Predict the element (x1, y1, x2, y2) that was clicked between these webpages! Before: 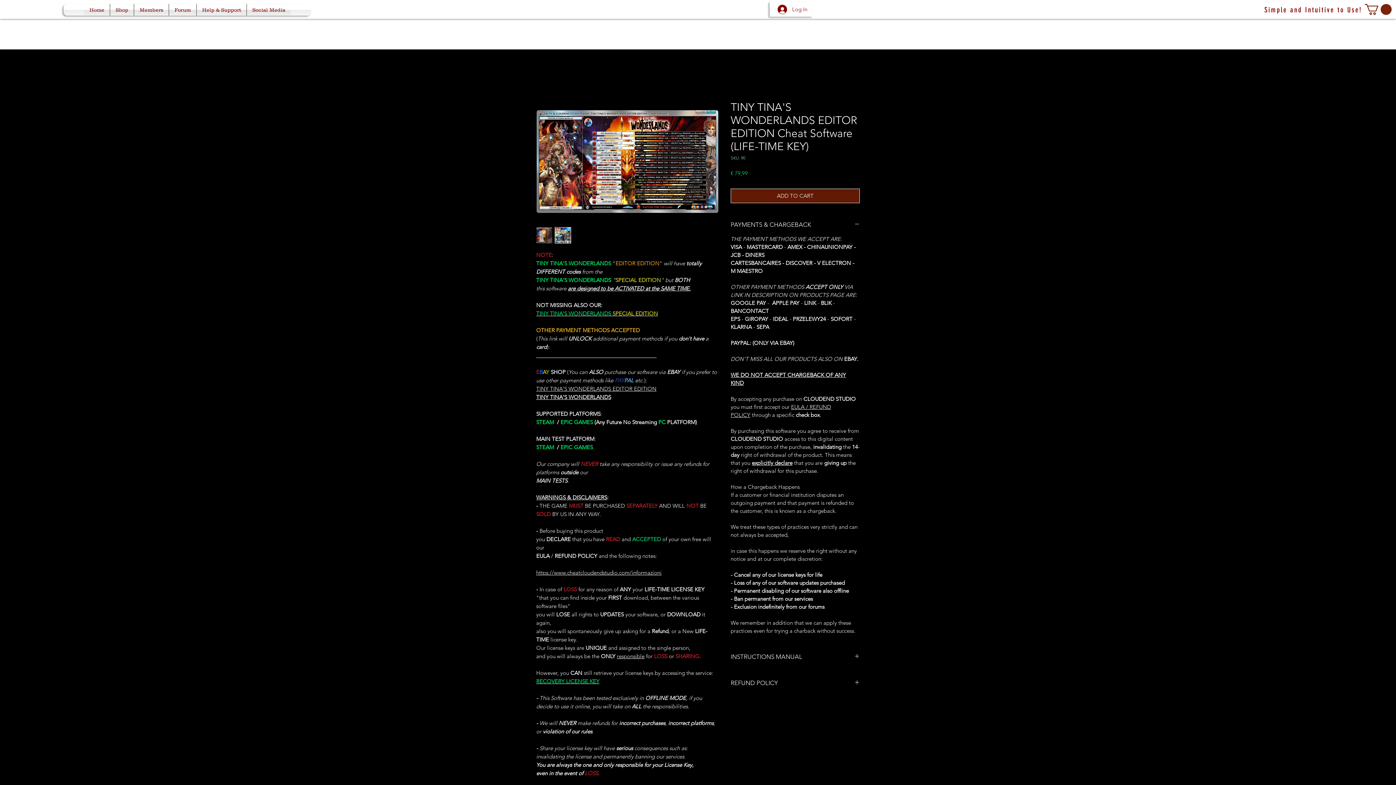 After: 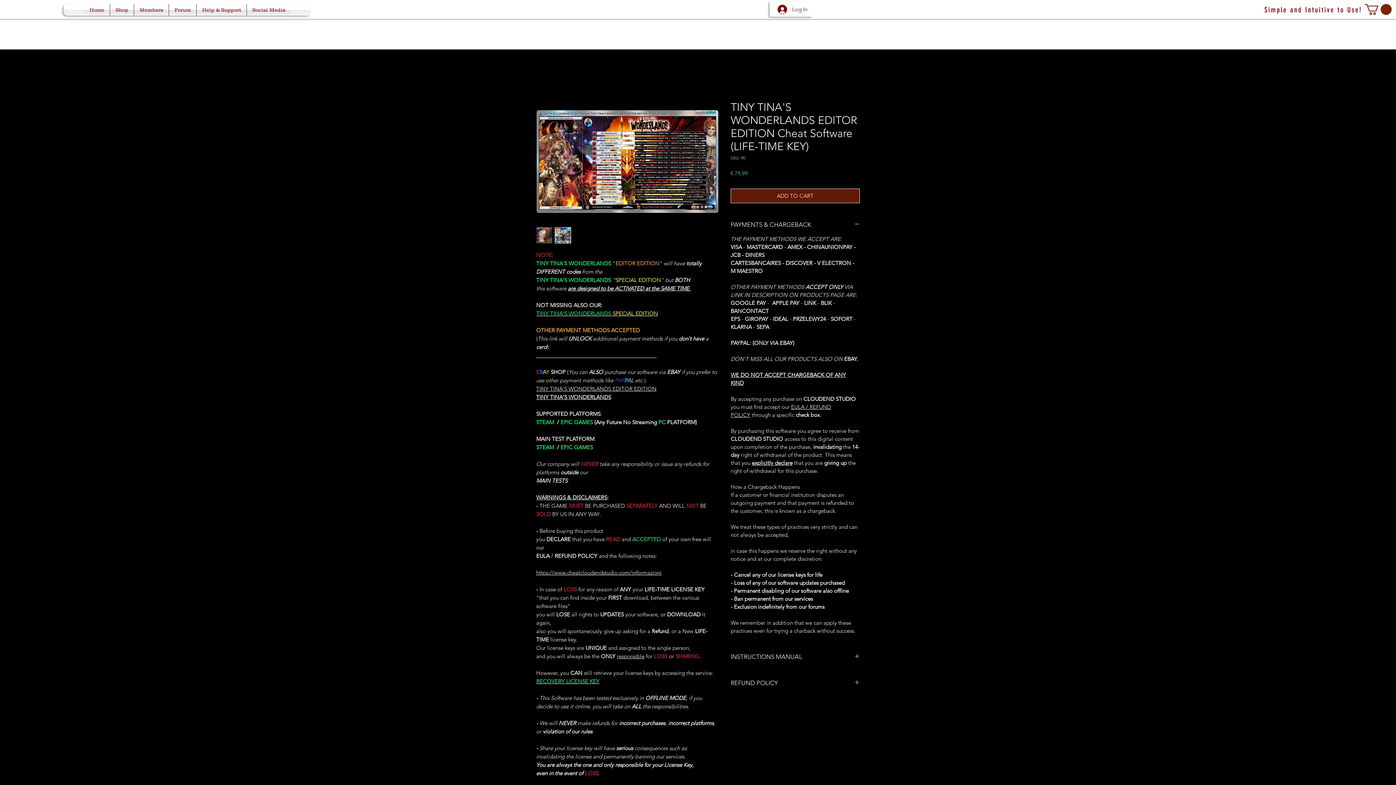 Action: label: TINY TINA'S WONDERLANDS bbox: (536, 393, 611, 400)